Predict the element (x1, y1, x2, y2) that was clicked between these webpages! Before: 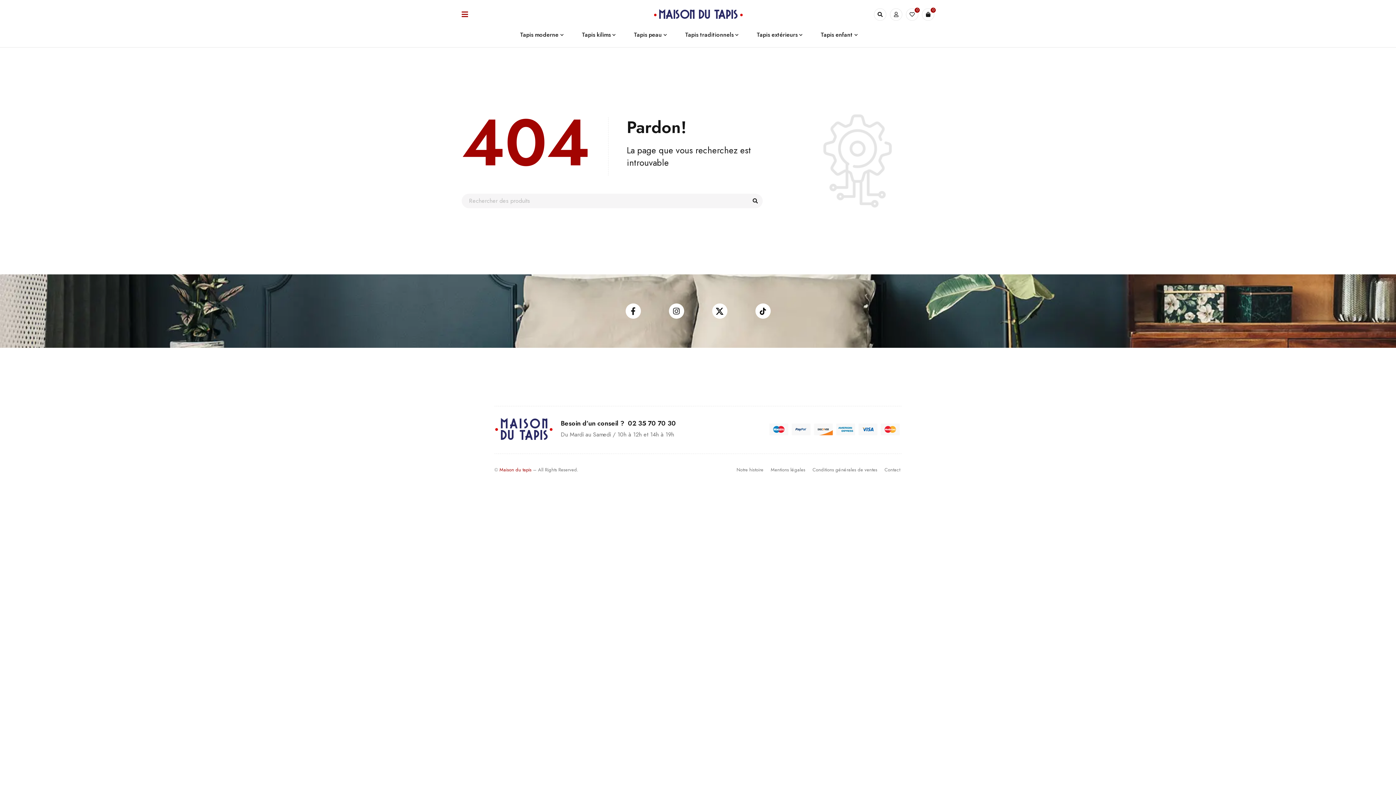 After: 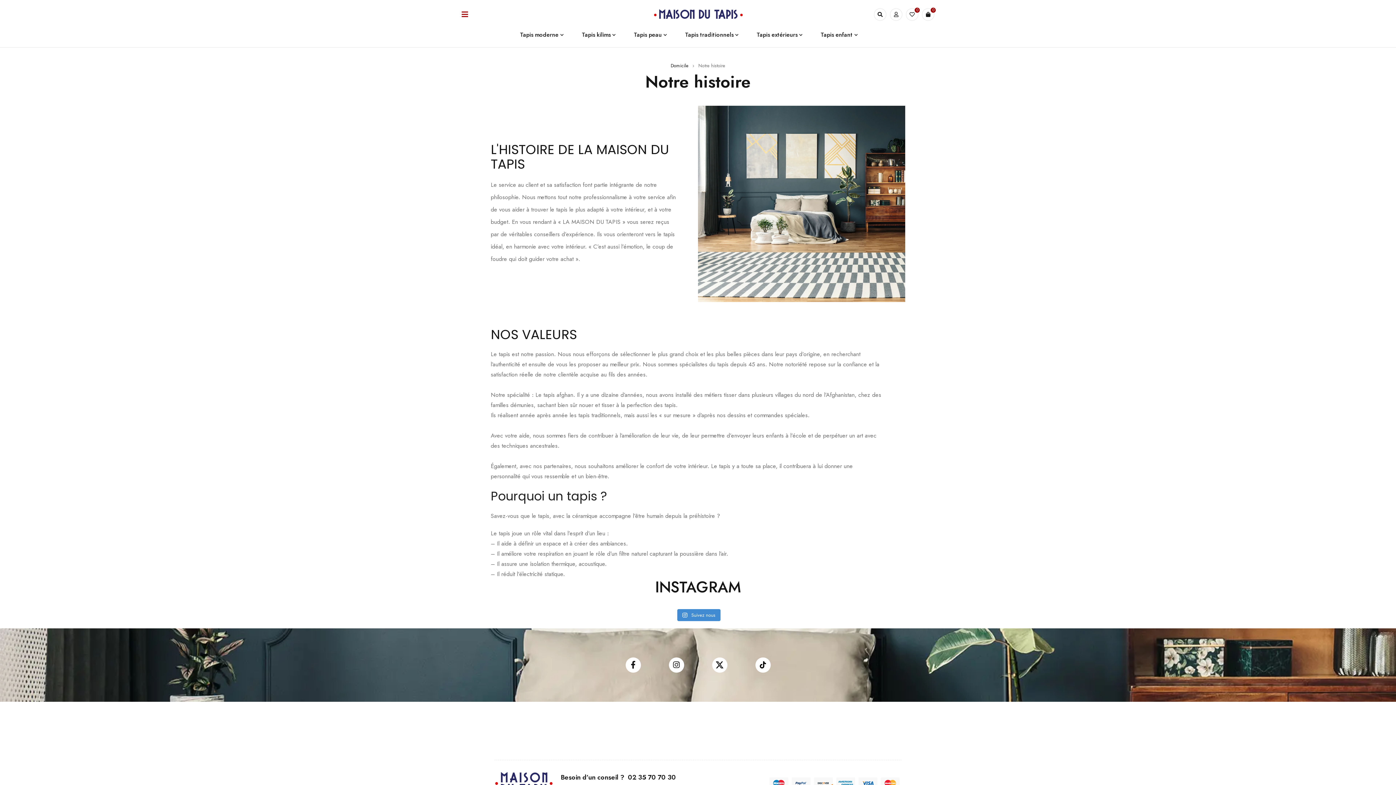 Action: label: Notre histoire bbox: (736, 465, 763, 474)